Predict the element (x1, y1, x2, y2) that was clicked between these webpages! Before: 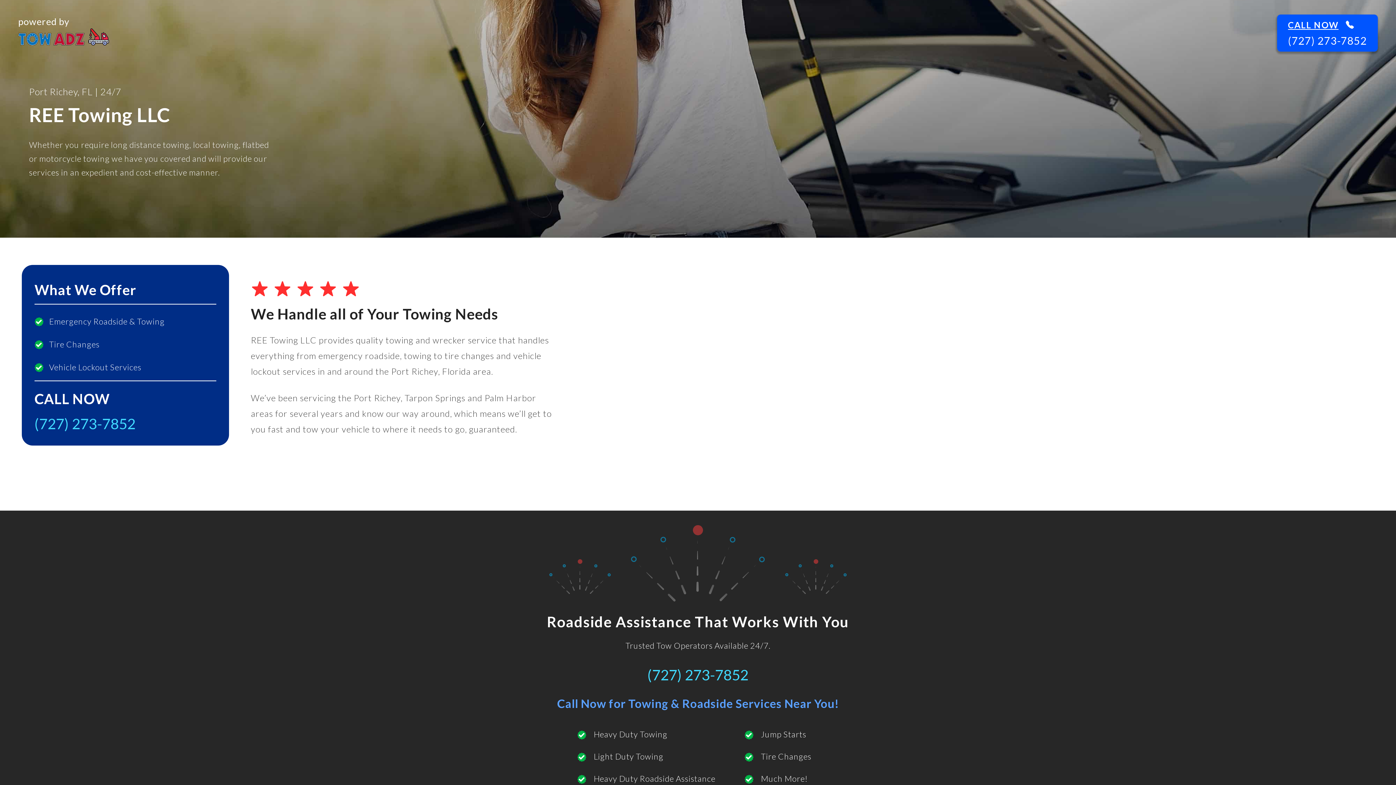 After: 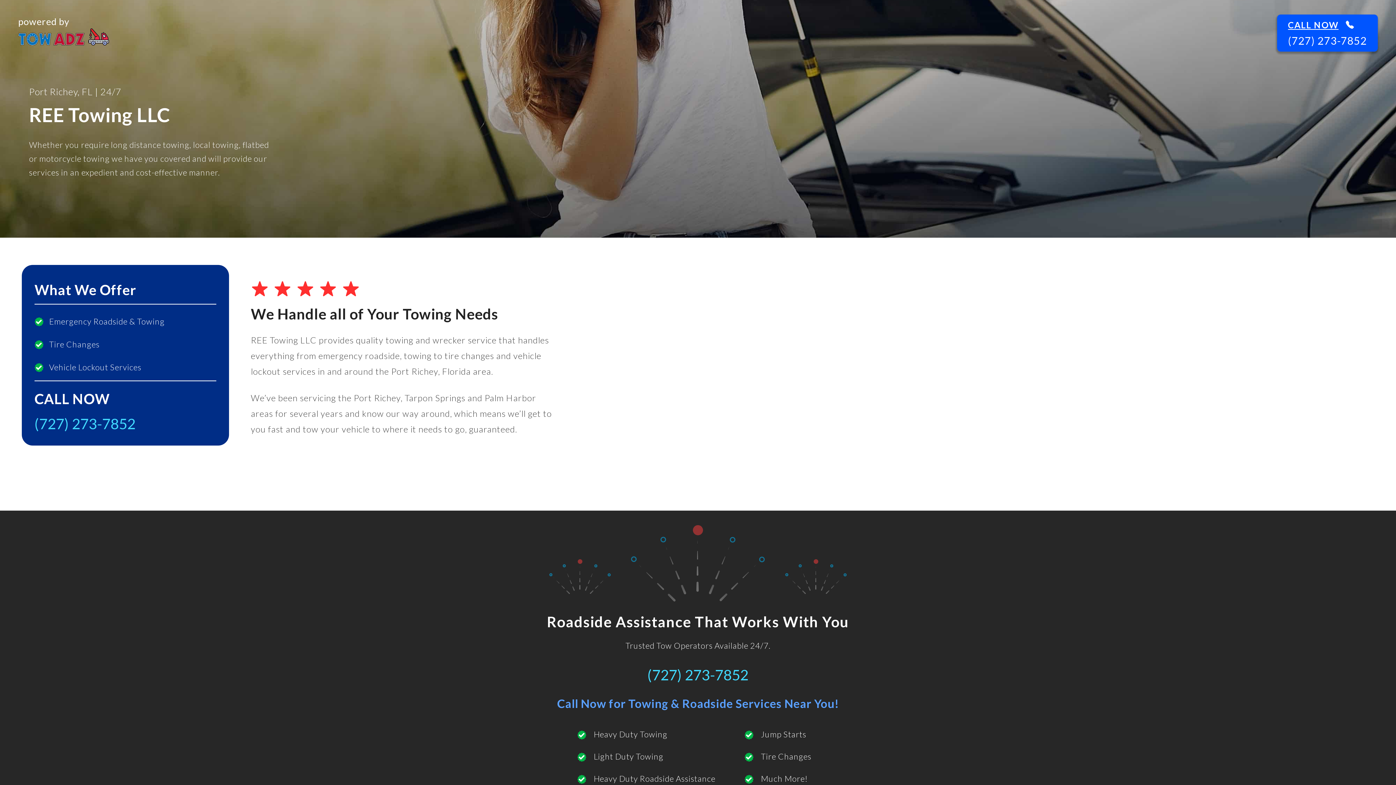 Action: bbox: (1360, 194, 1367, 201)